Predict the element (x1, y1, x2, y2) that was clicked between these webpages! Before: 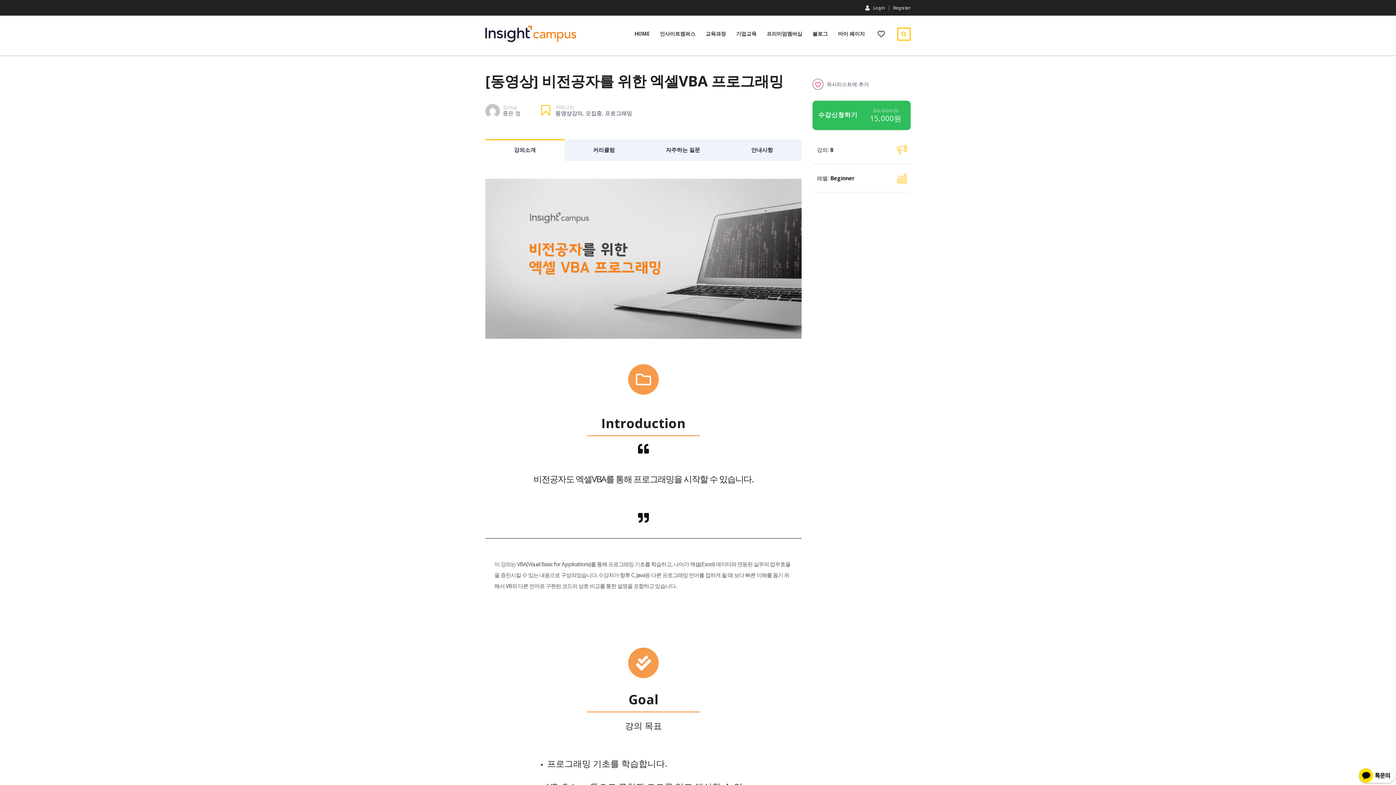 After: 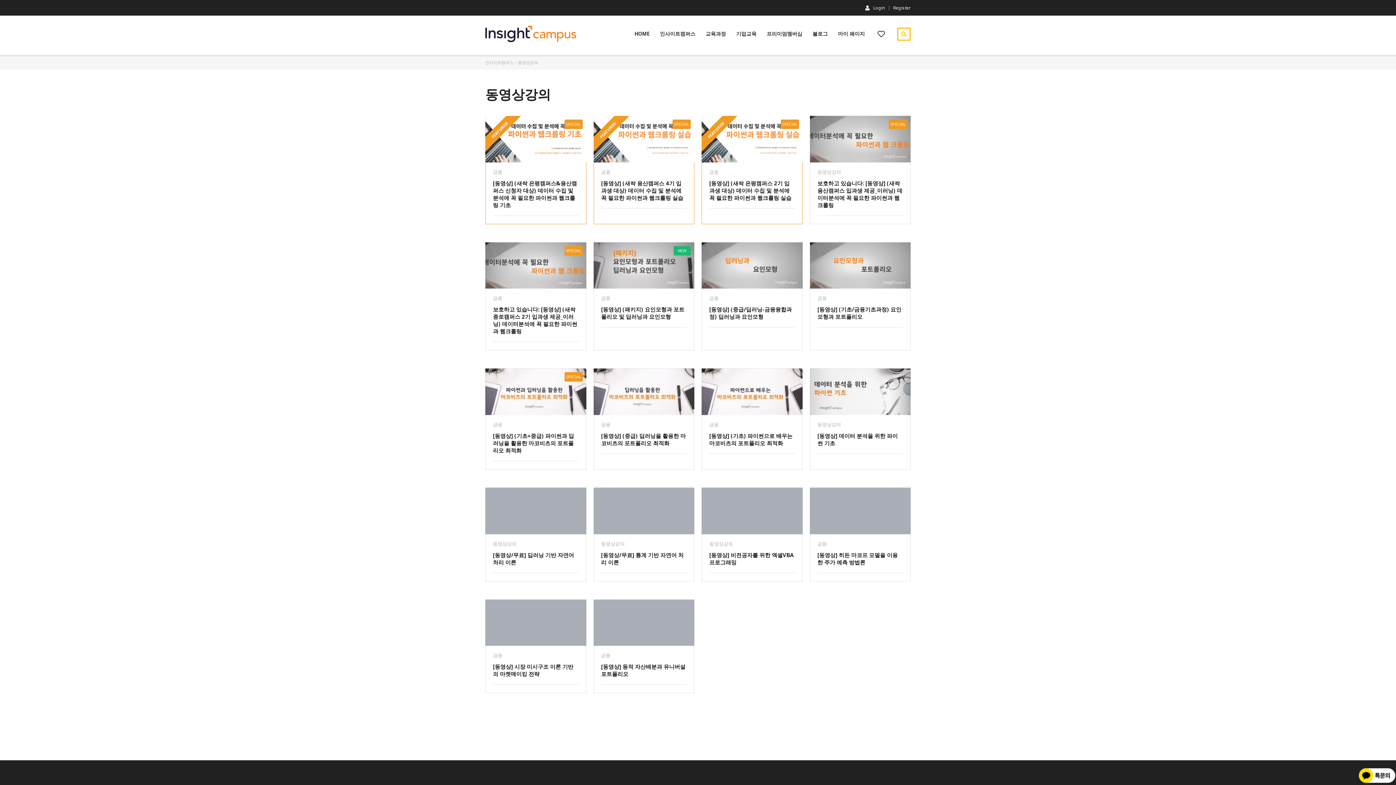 Action: label: 동영상강의 bbox: (555, 109, 582, 116)